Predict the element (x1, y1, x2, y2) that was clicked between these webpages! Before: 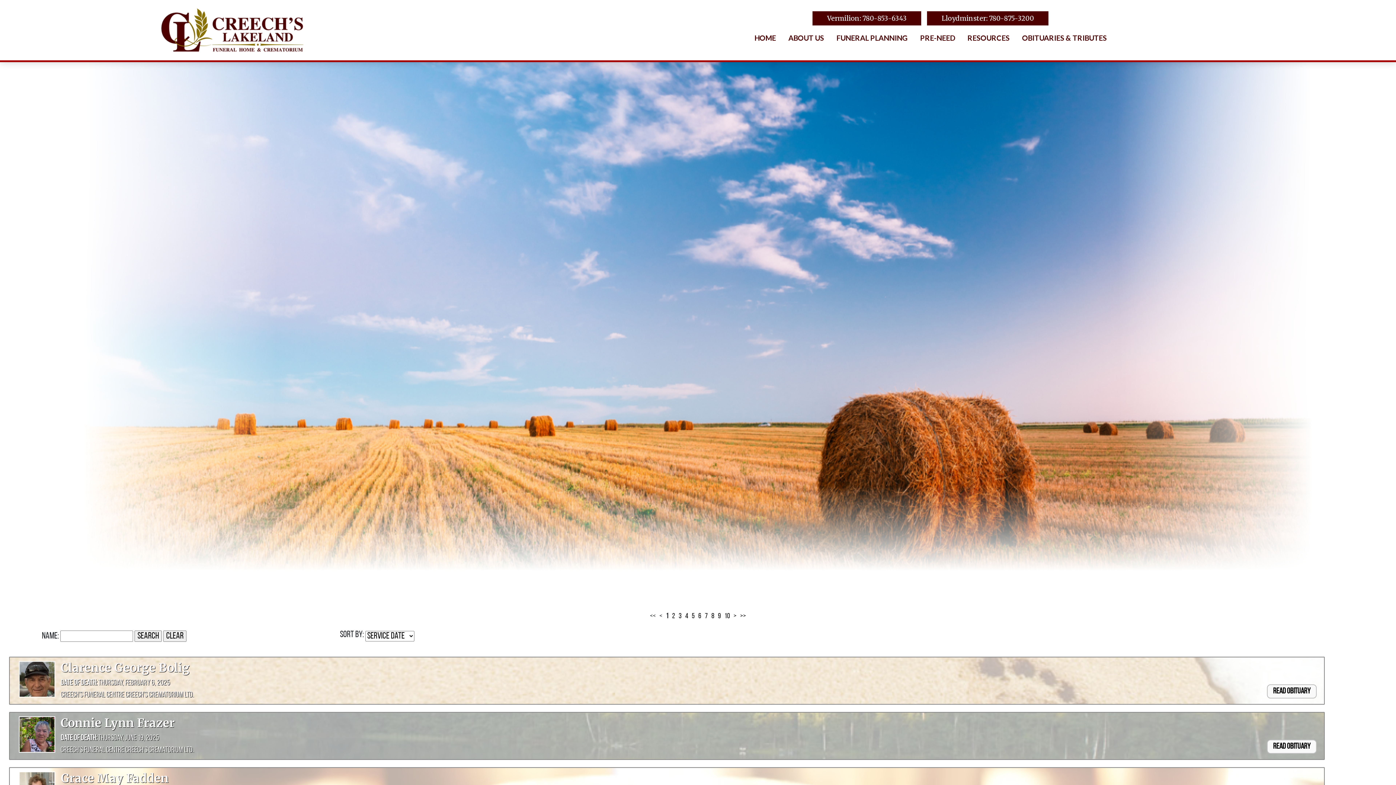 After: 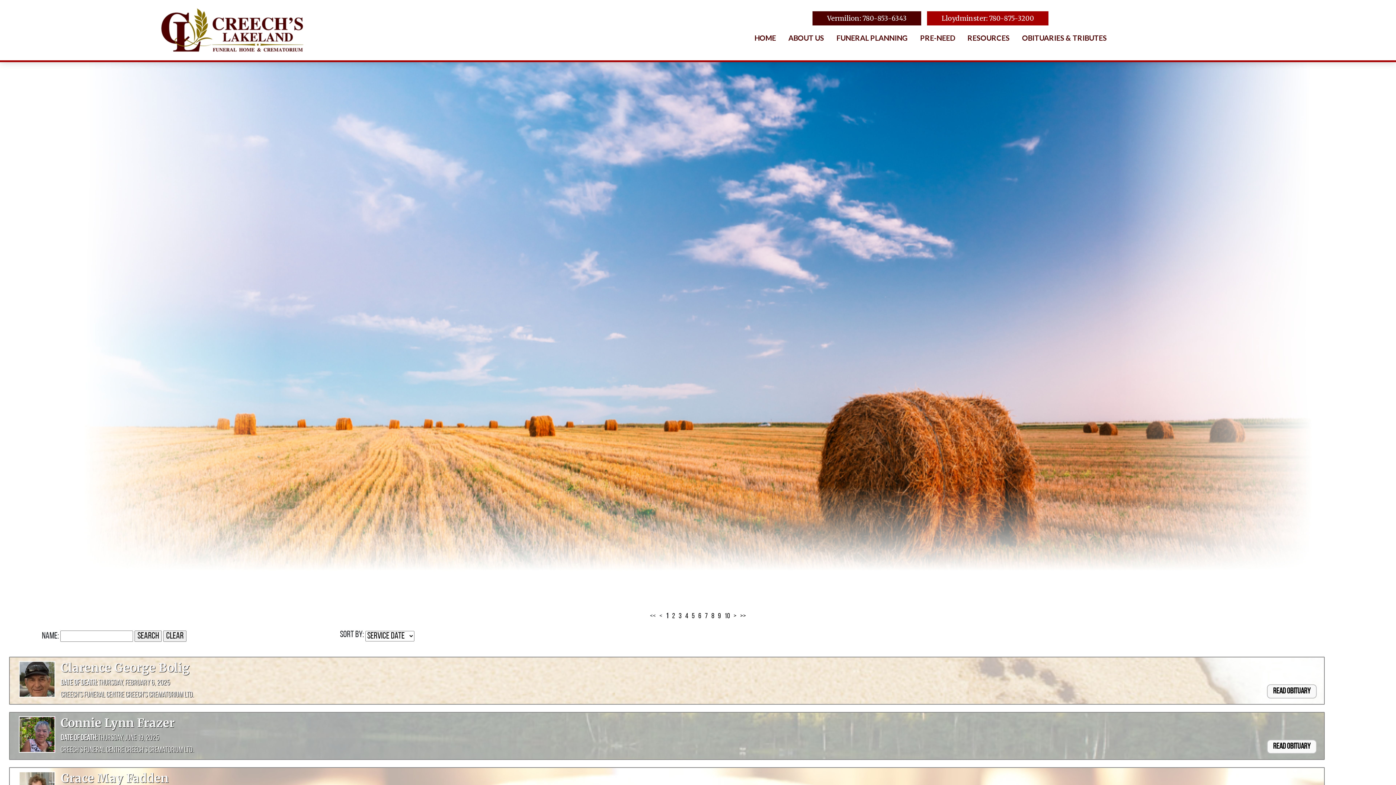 Action: bbox: (927, 11, 1048, 25) label: Lloydminster: 780-875-3200